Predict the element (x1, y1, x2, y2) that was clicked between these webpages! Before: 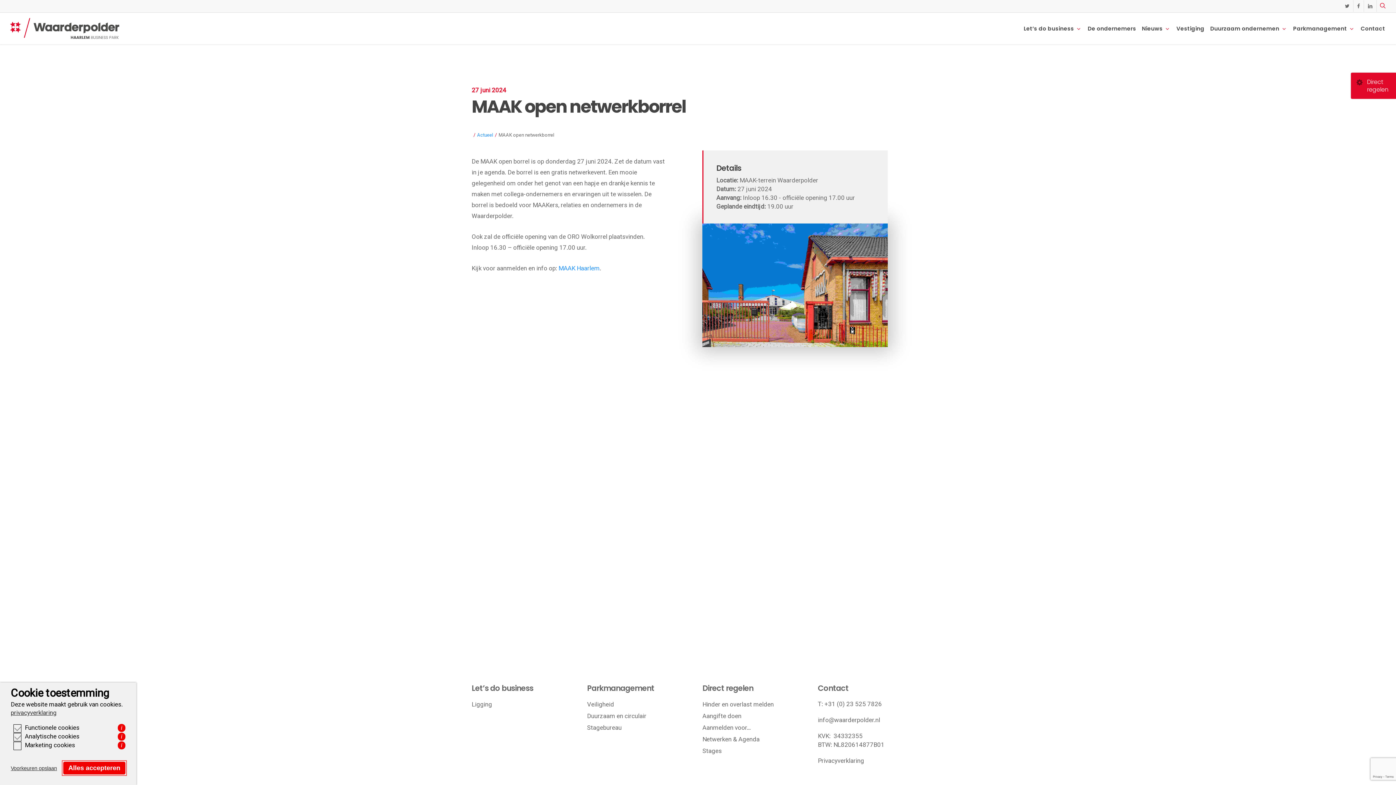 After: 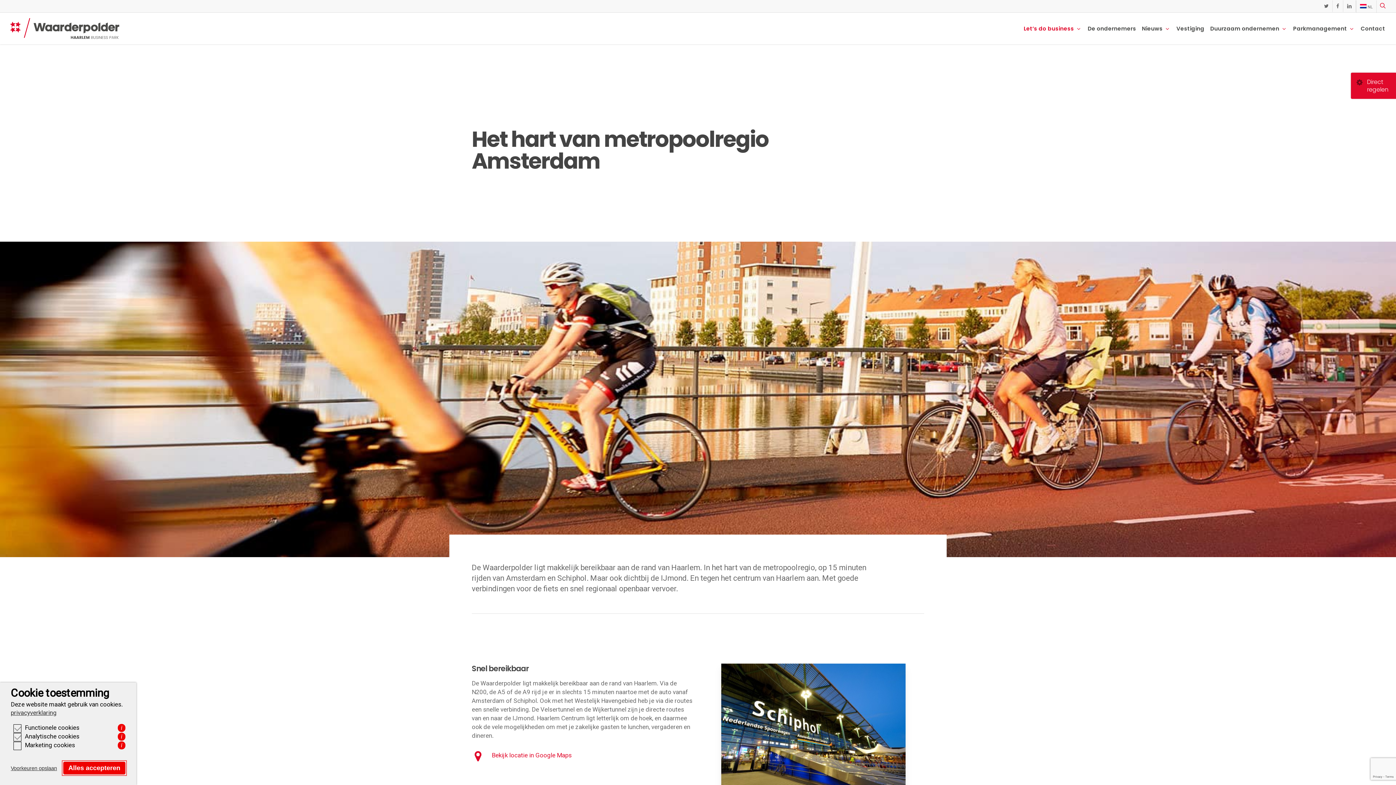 Action: bbox: (471, 700, 578, 709) label: Ligging